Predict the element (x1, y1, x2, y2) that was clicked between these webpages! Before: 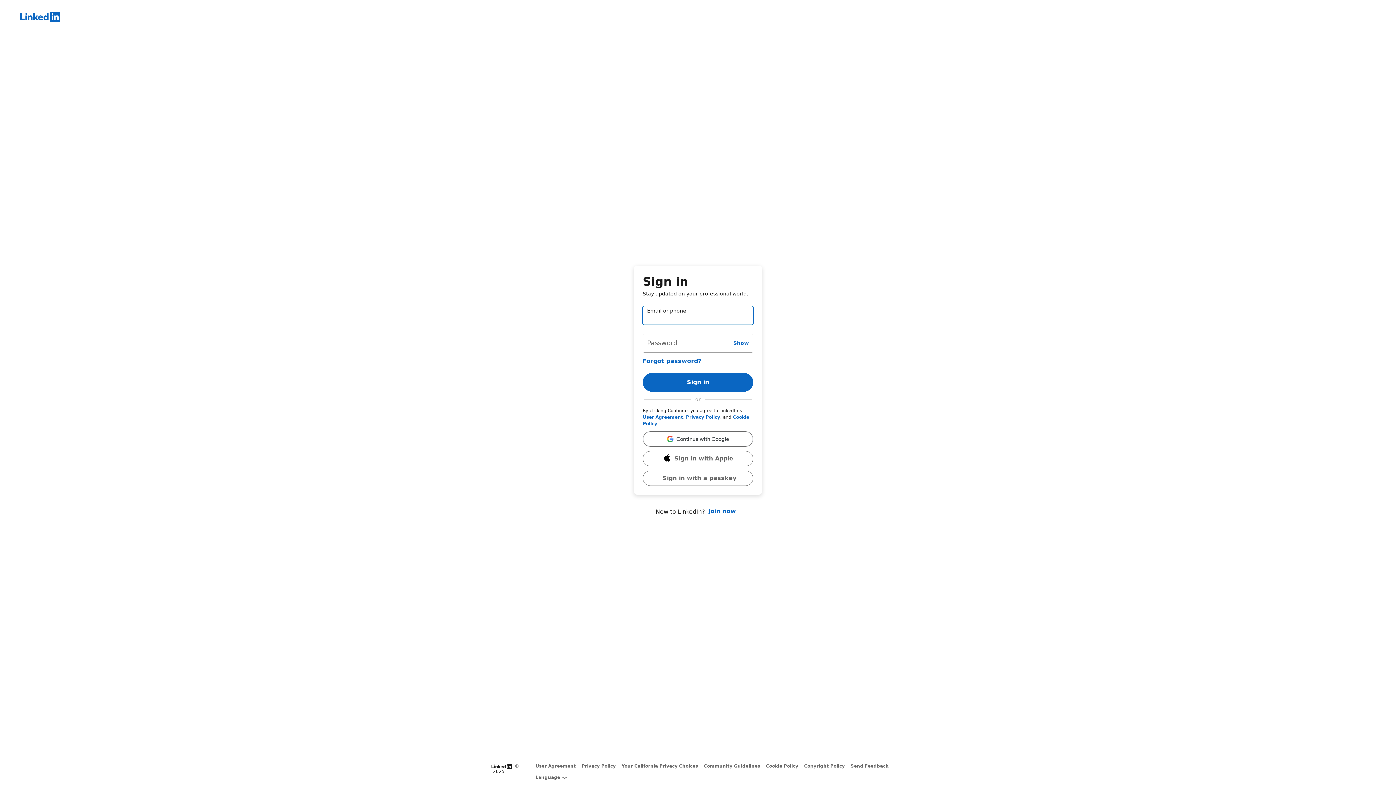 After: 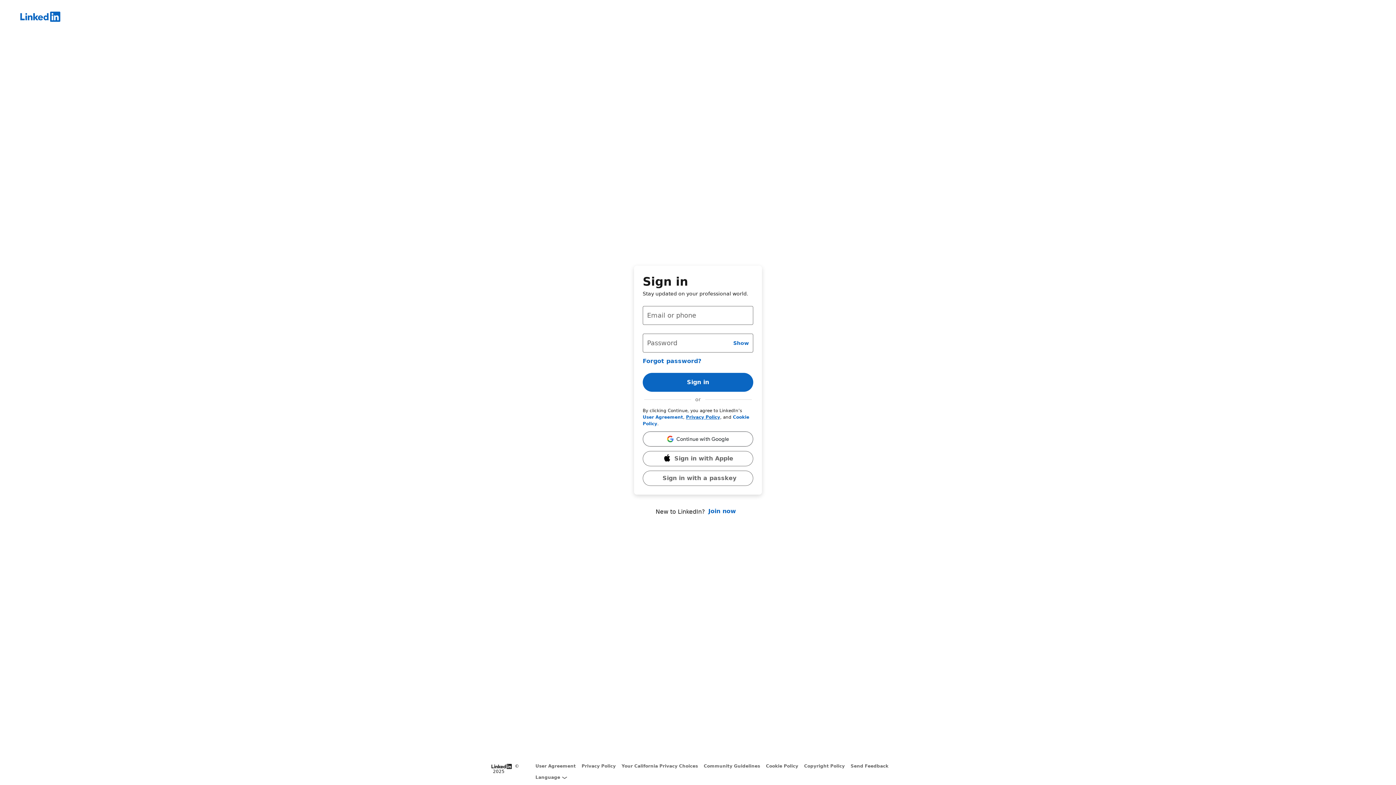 Action: label: Privacy Policy bbox: (686, 414, 720, 419)